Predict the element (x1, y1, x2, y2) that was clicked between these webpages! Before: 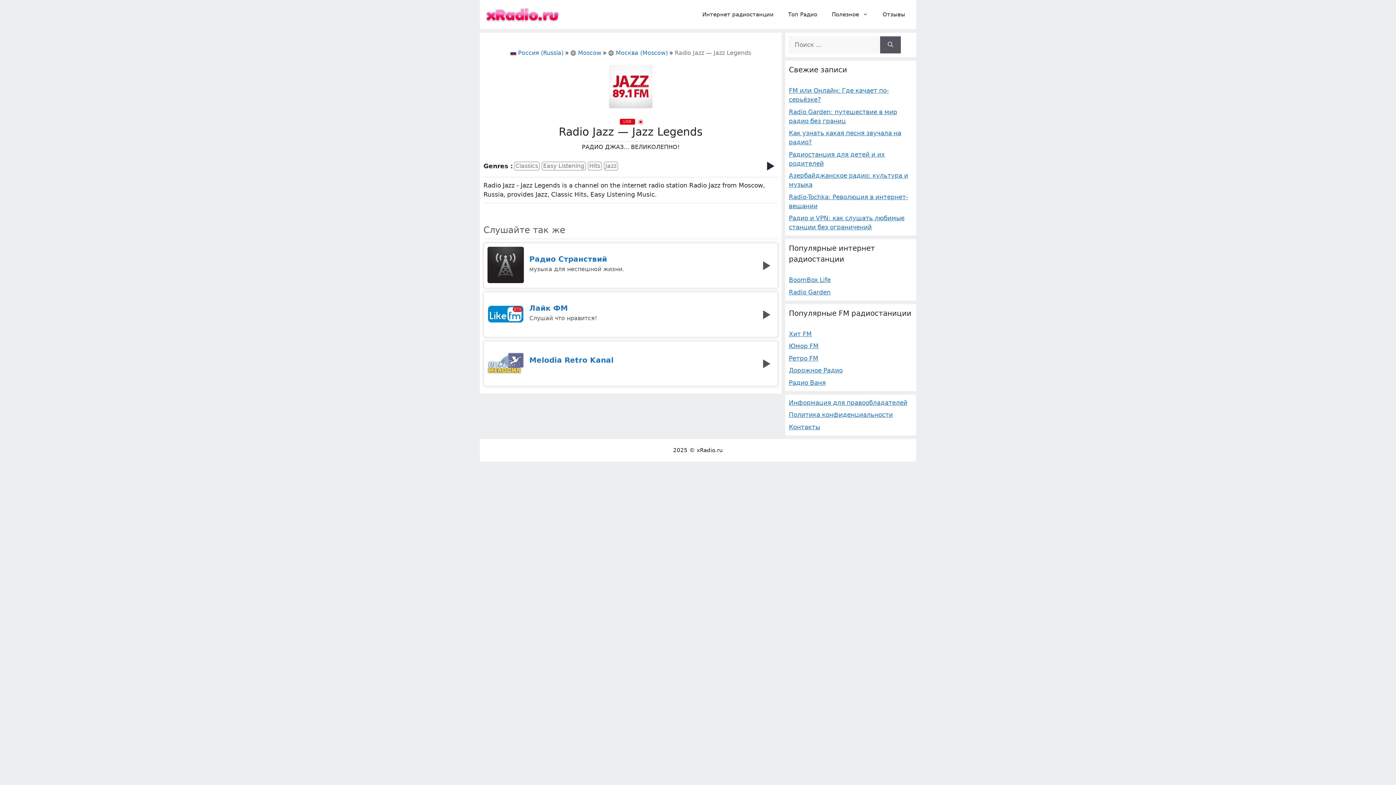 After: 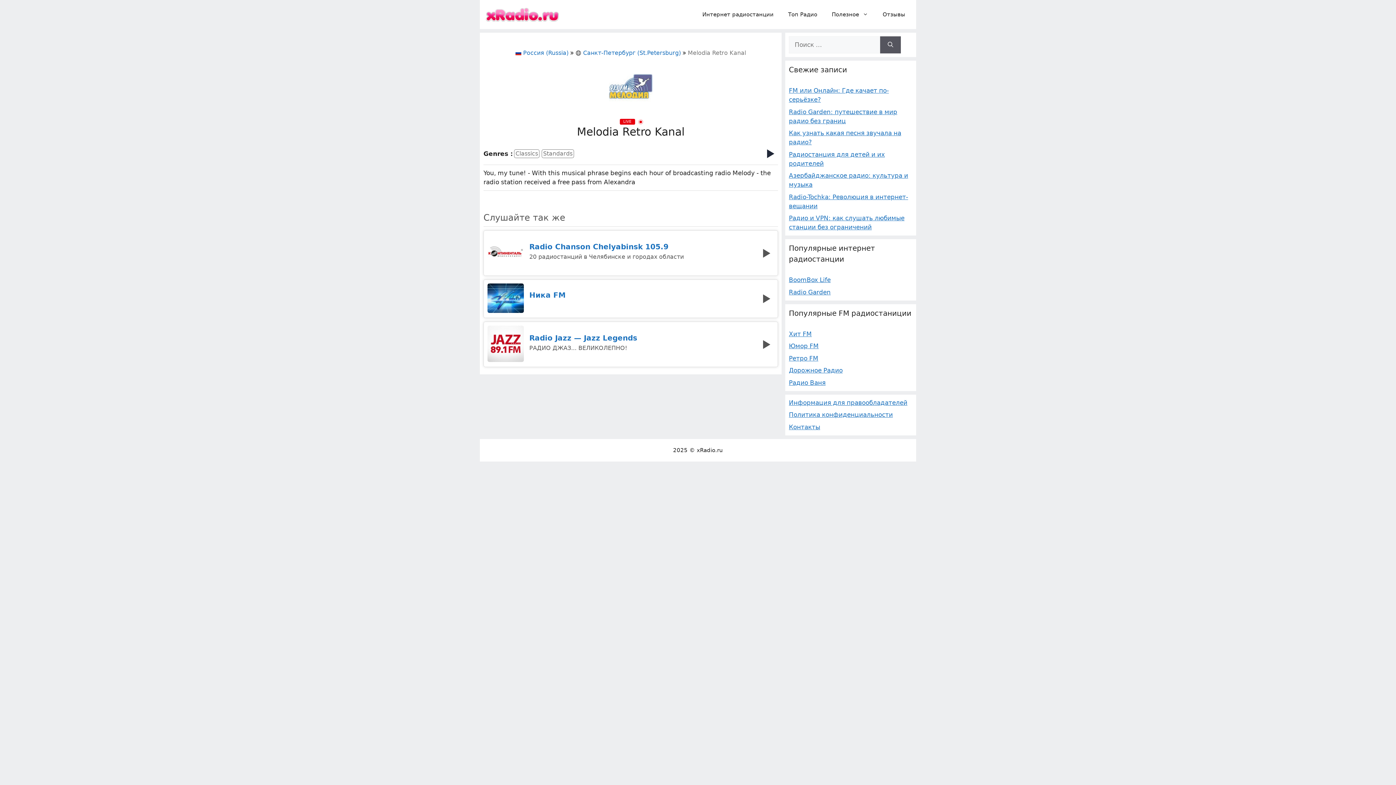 Action: bbox: (487, 375, 524, 382)